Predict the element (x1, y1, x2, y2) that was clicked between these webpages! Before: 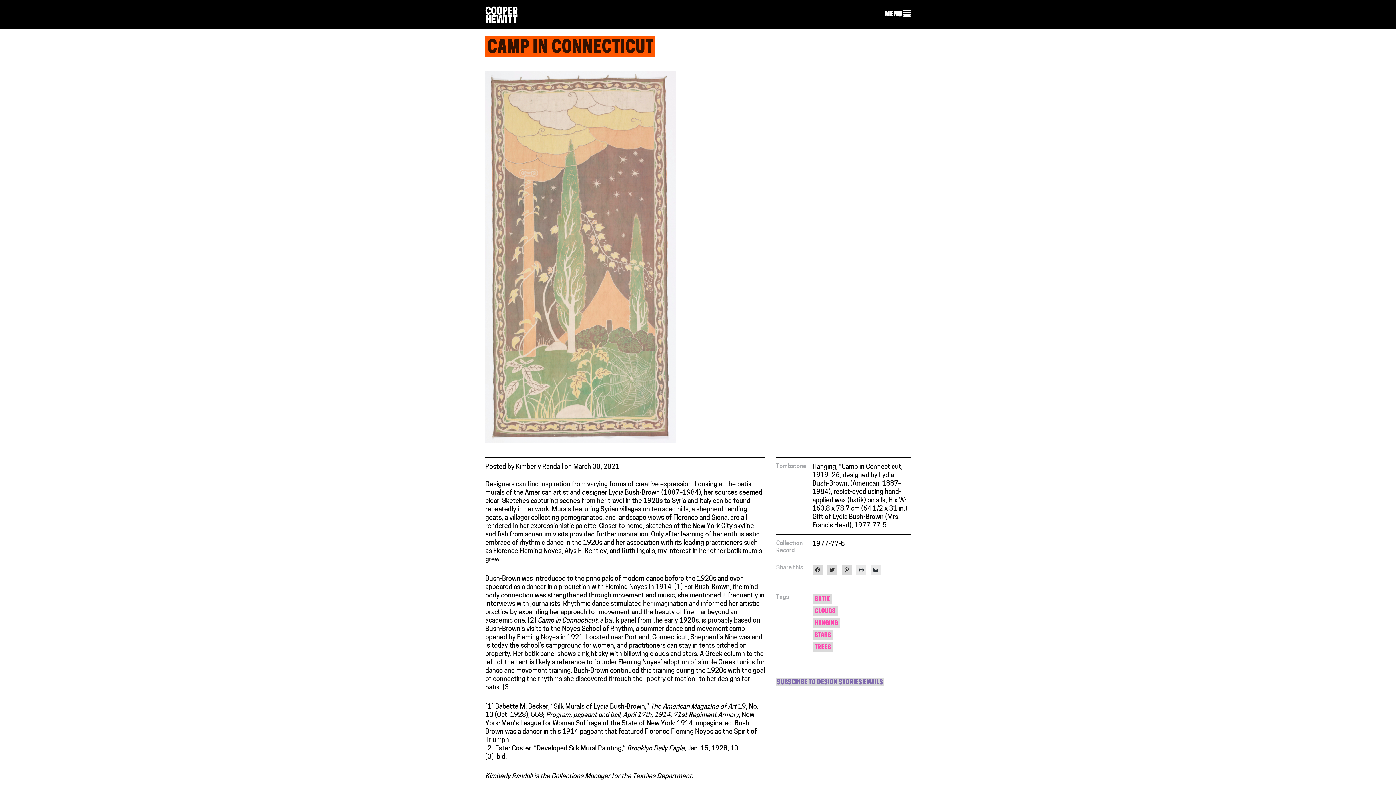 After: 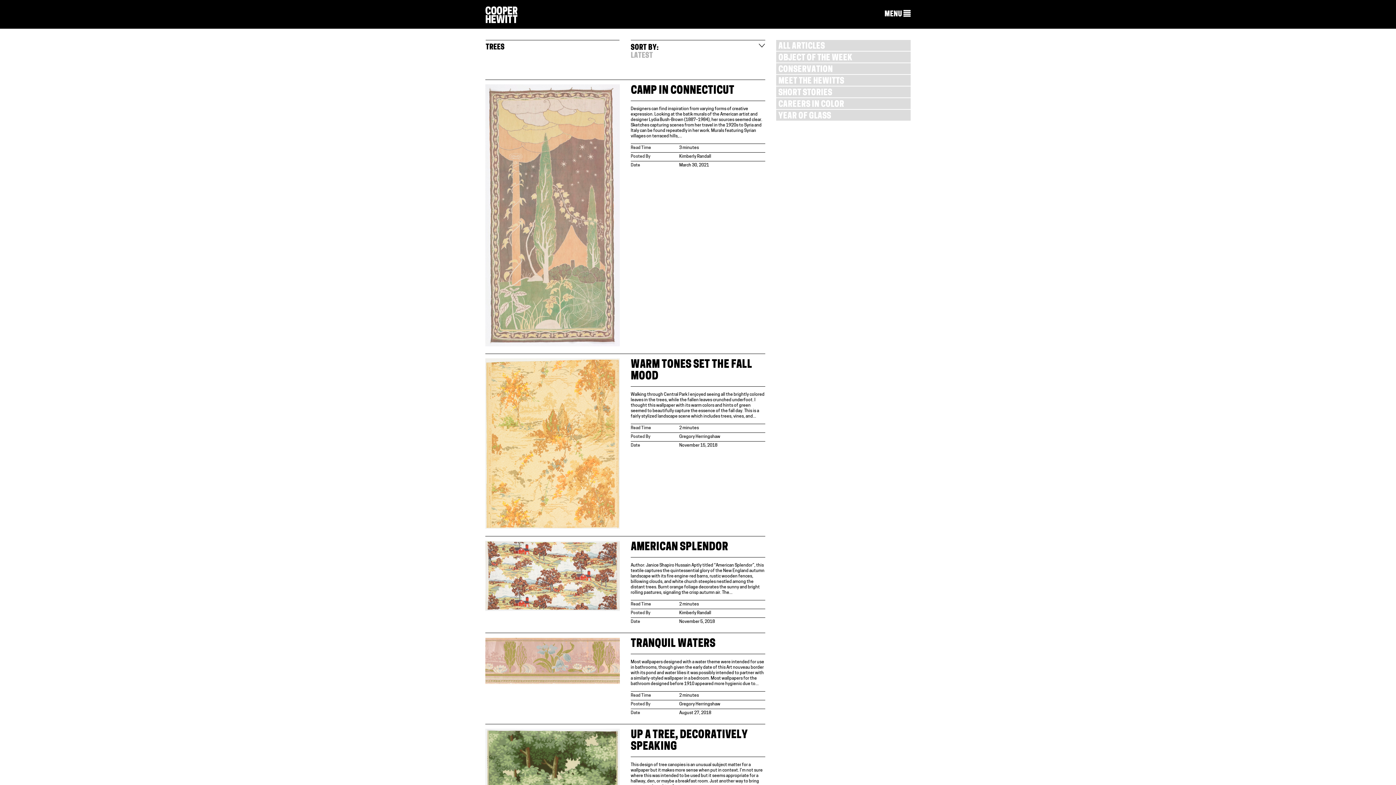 Action: bbox: (812, 642, 833, 652) label: TREES